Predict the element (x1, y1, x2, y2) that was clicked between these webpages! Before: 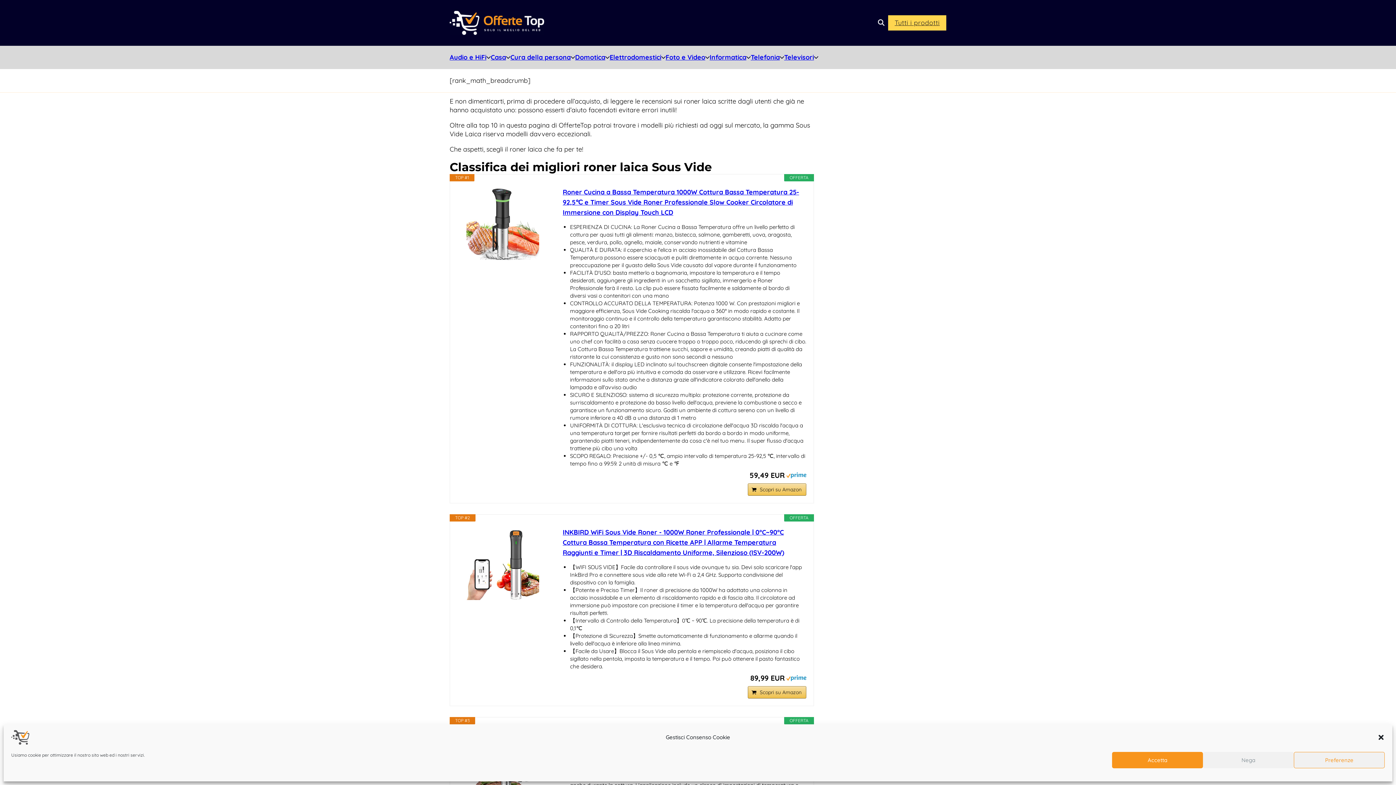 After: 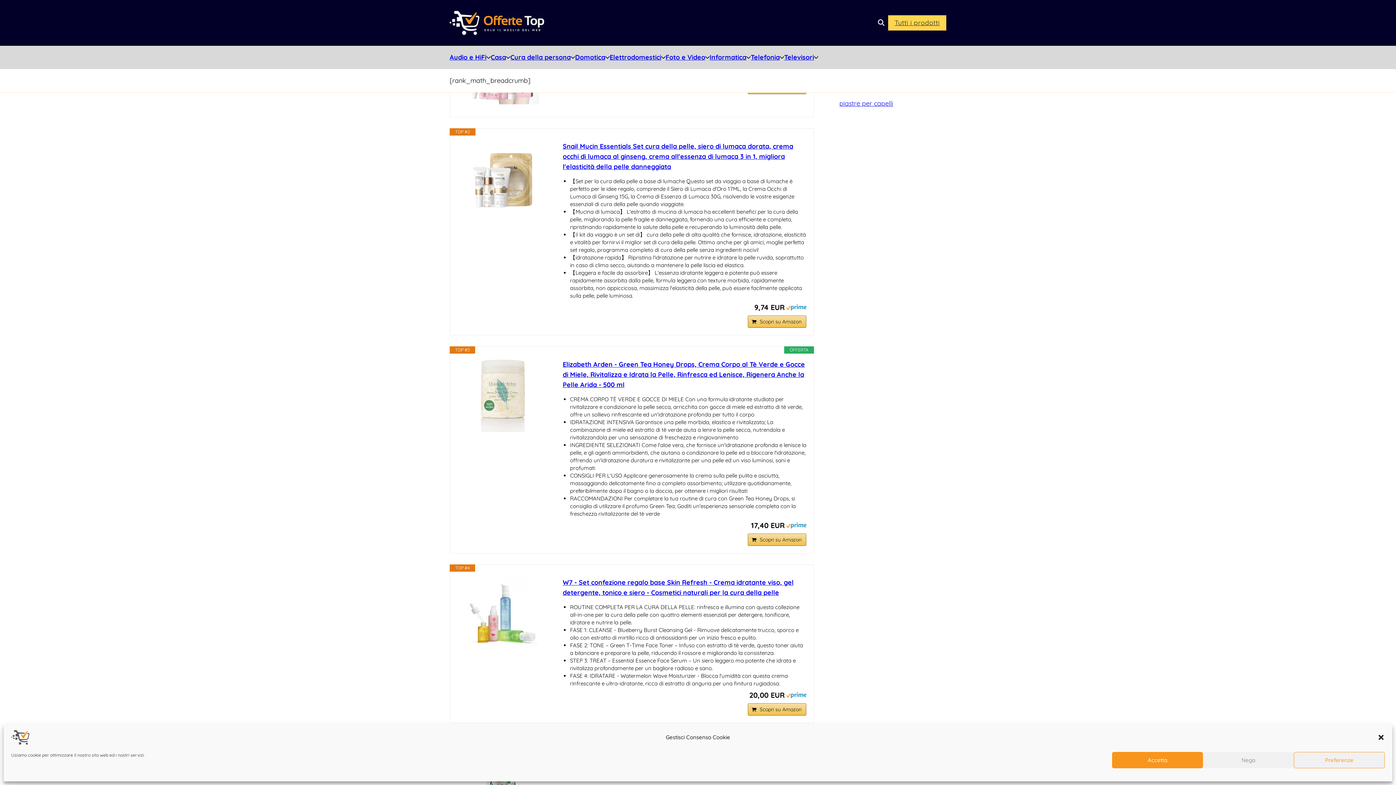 Action: bbox: (510, 52, 570, 61) label: Cura della persona